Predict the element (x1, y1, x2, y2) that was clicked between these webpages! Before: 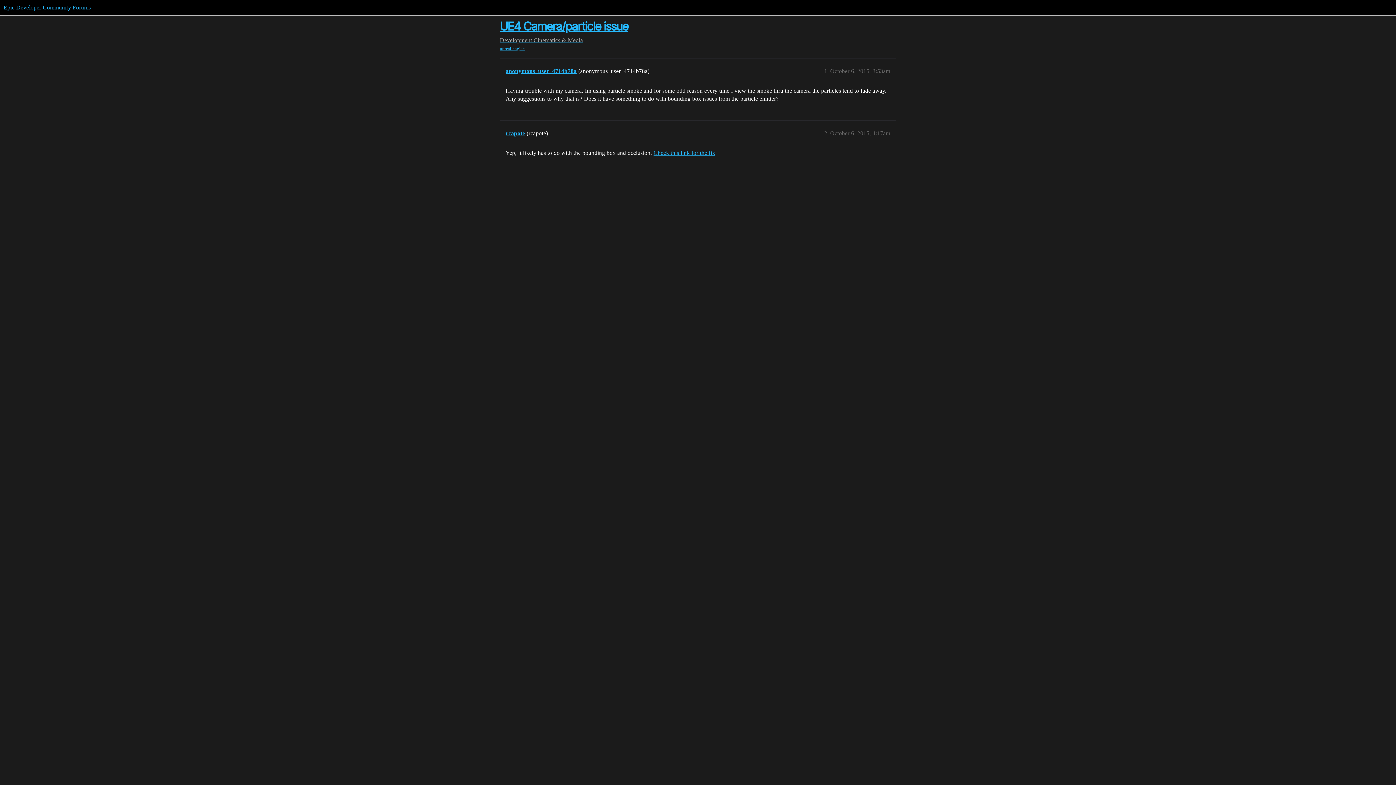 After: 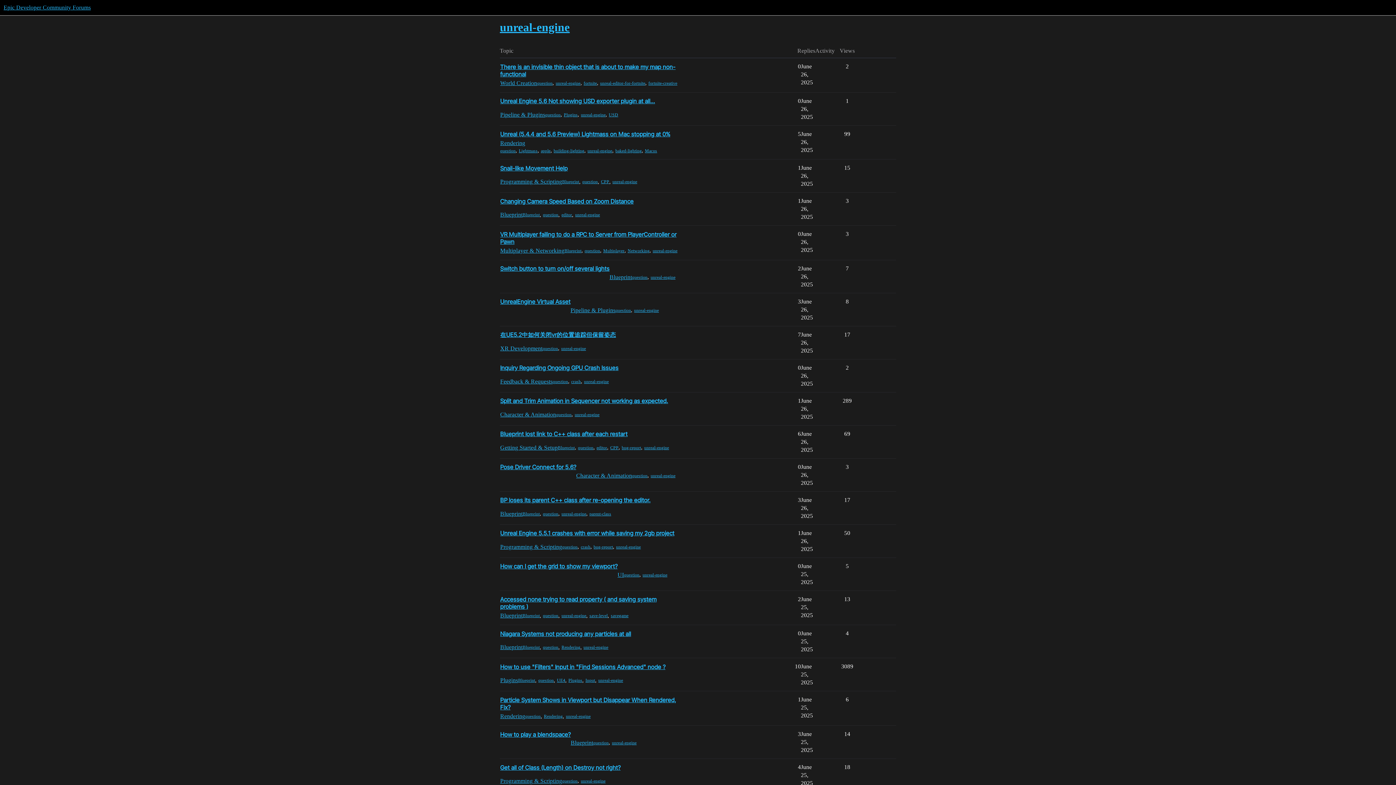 Action: bbox: (653, 149, 715, 156) label: Check this link for the fix